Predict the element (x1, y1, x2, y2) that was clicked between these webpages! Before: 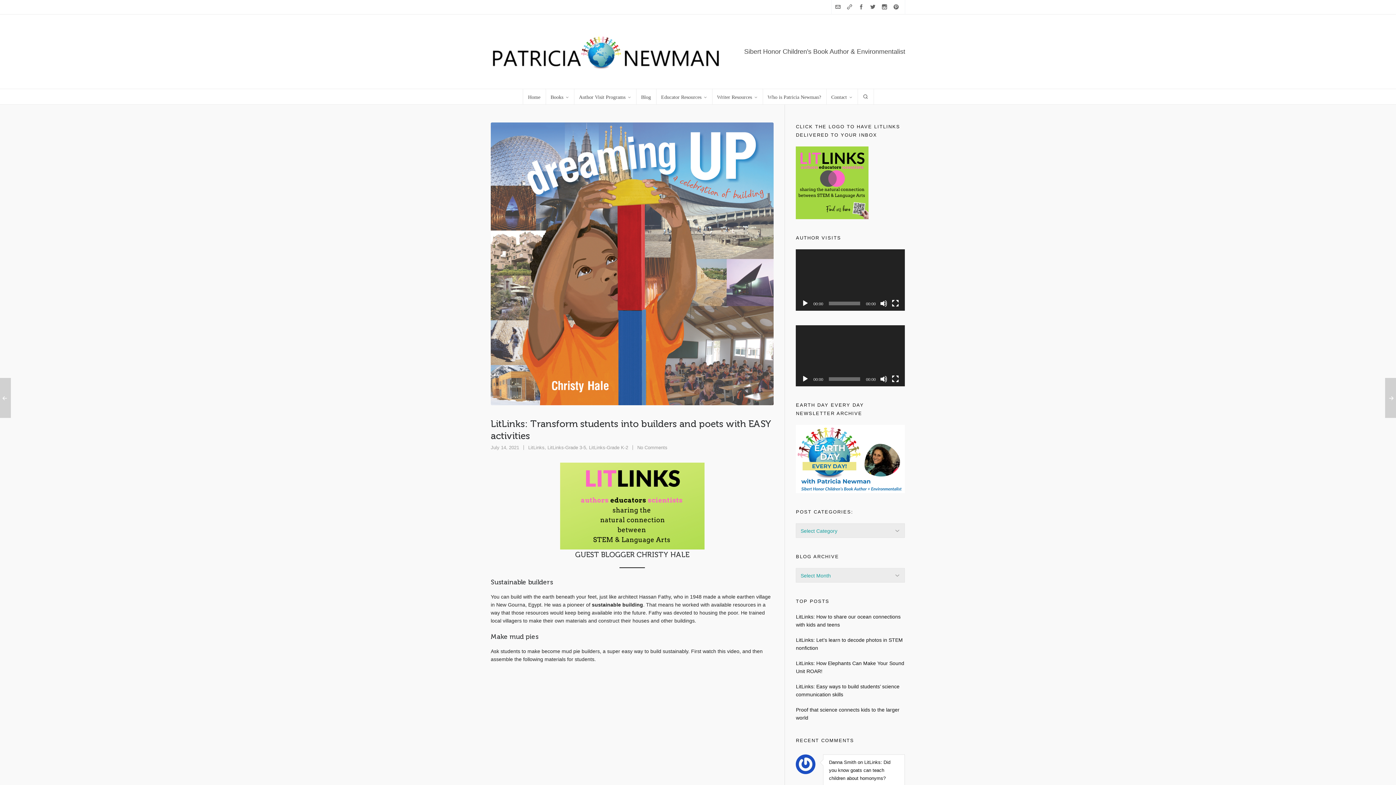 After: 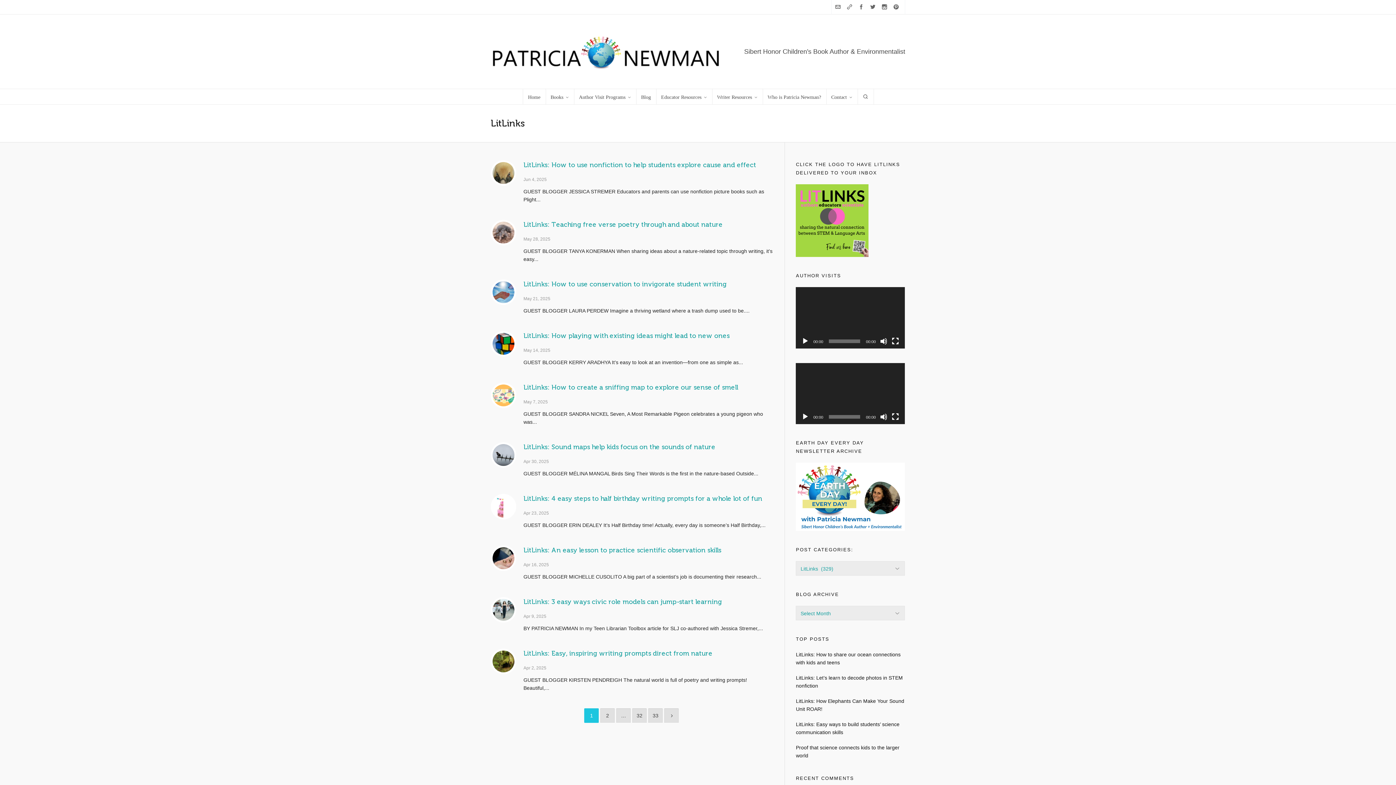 Action: bbox: (528, 445, 544, 450) label: LitLinks